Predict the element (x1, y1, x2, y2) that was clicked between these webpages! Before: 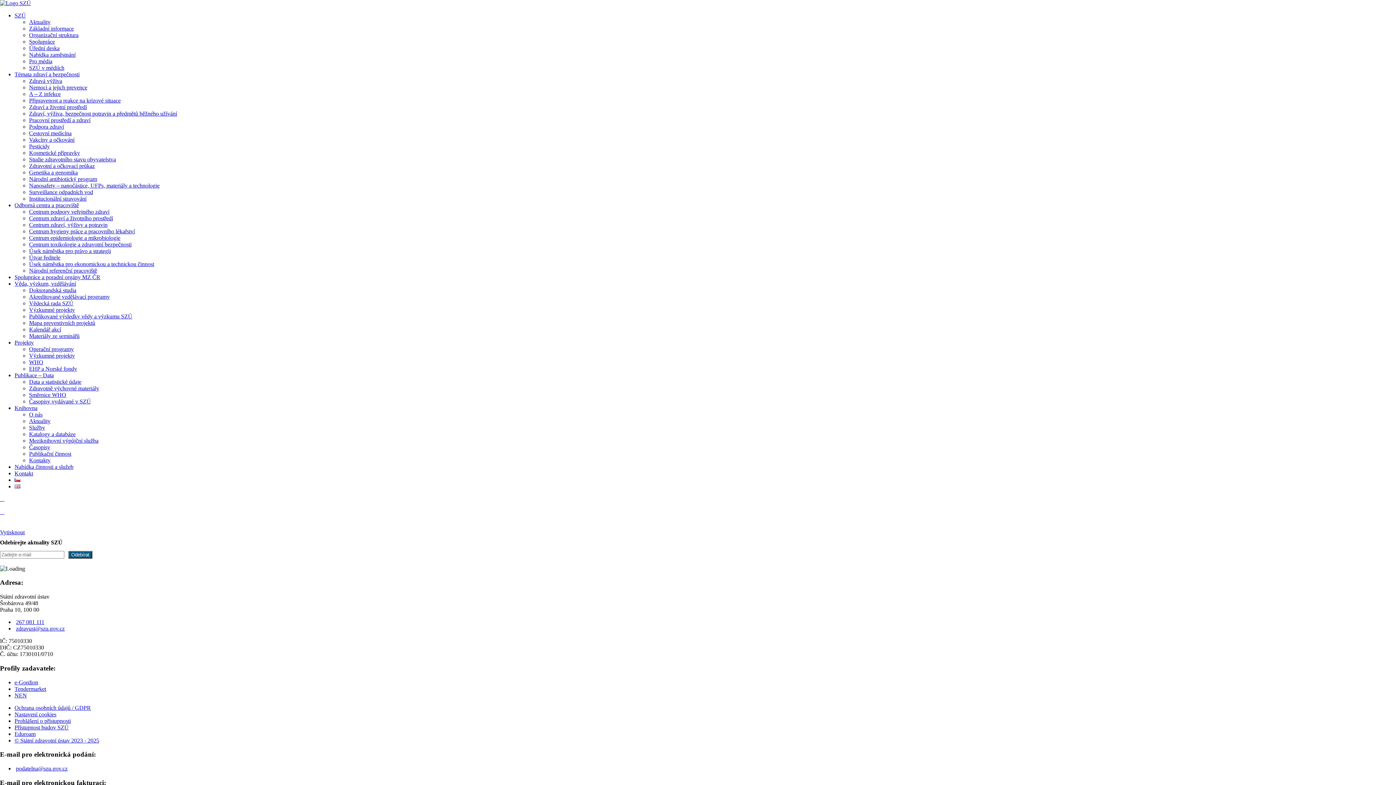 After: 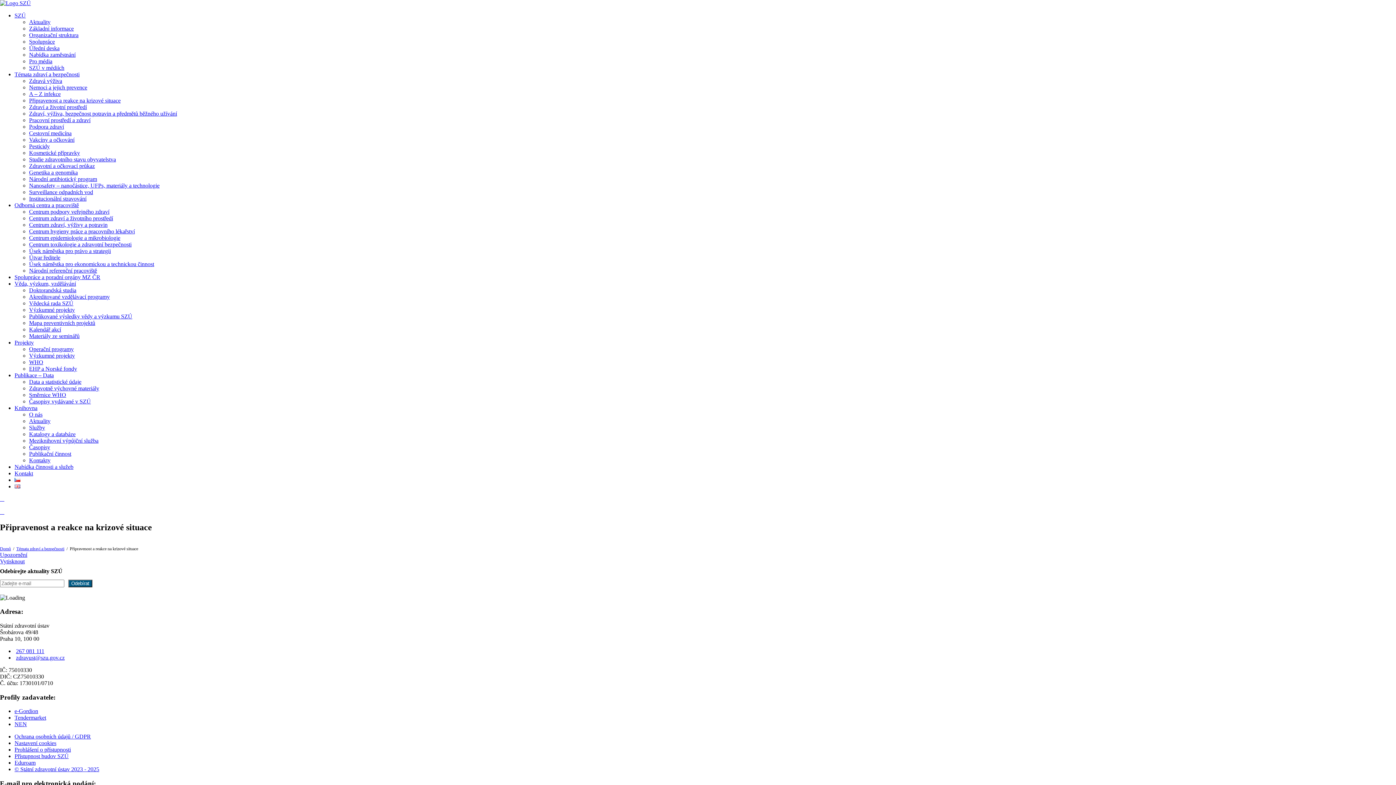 Action: bbox: (29, 97, 120, 103) label: Připravenost a reakce na krizové situace